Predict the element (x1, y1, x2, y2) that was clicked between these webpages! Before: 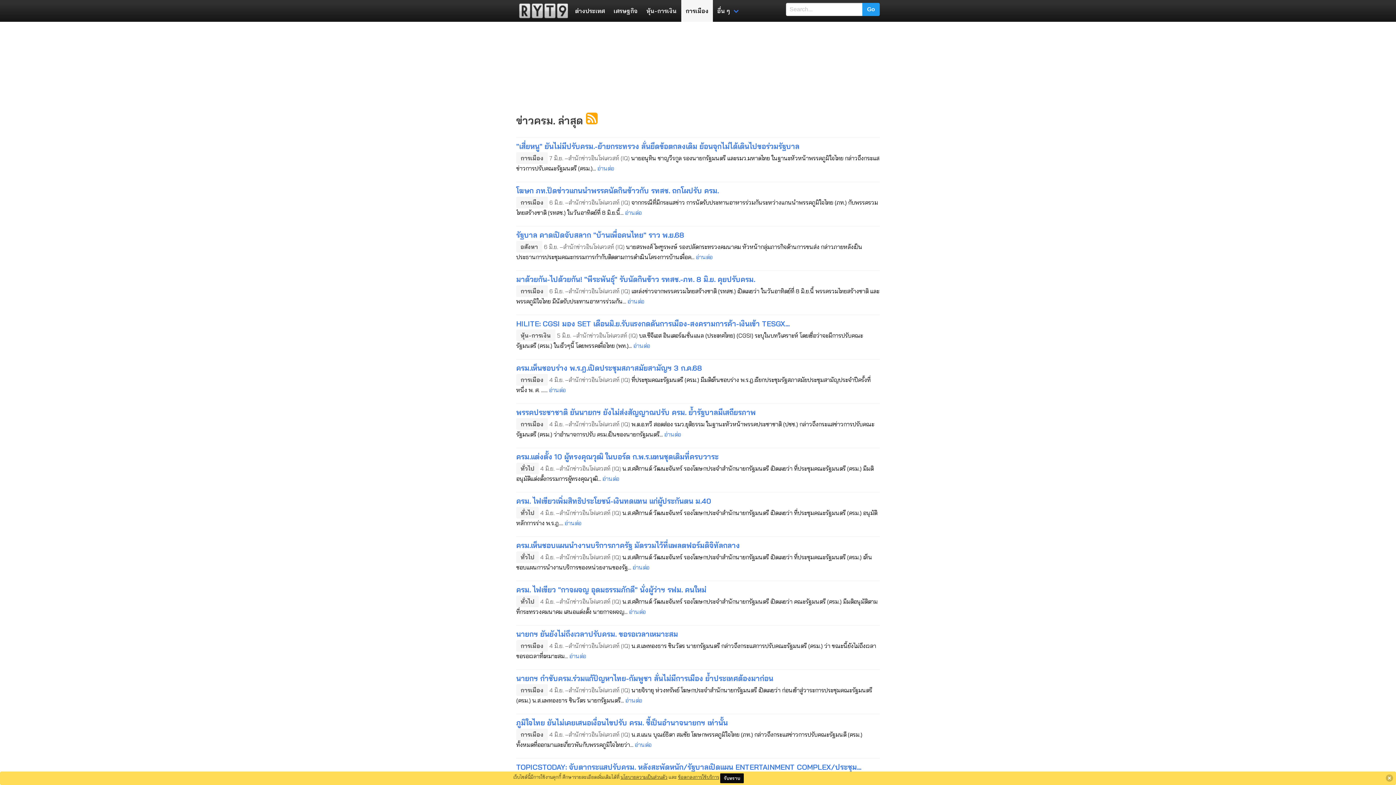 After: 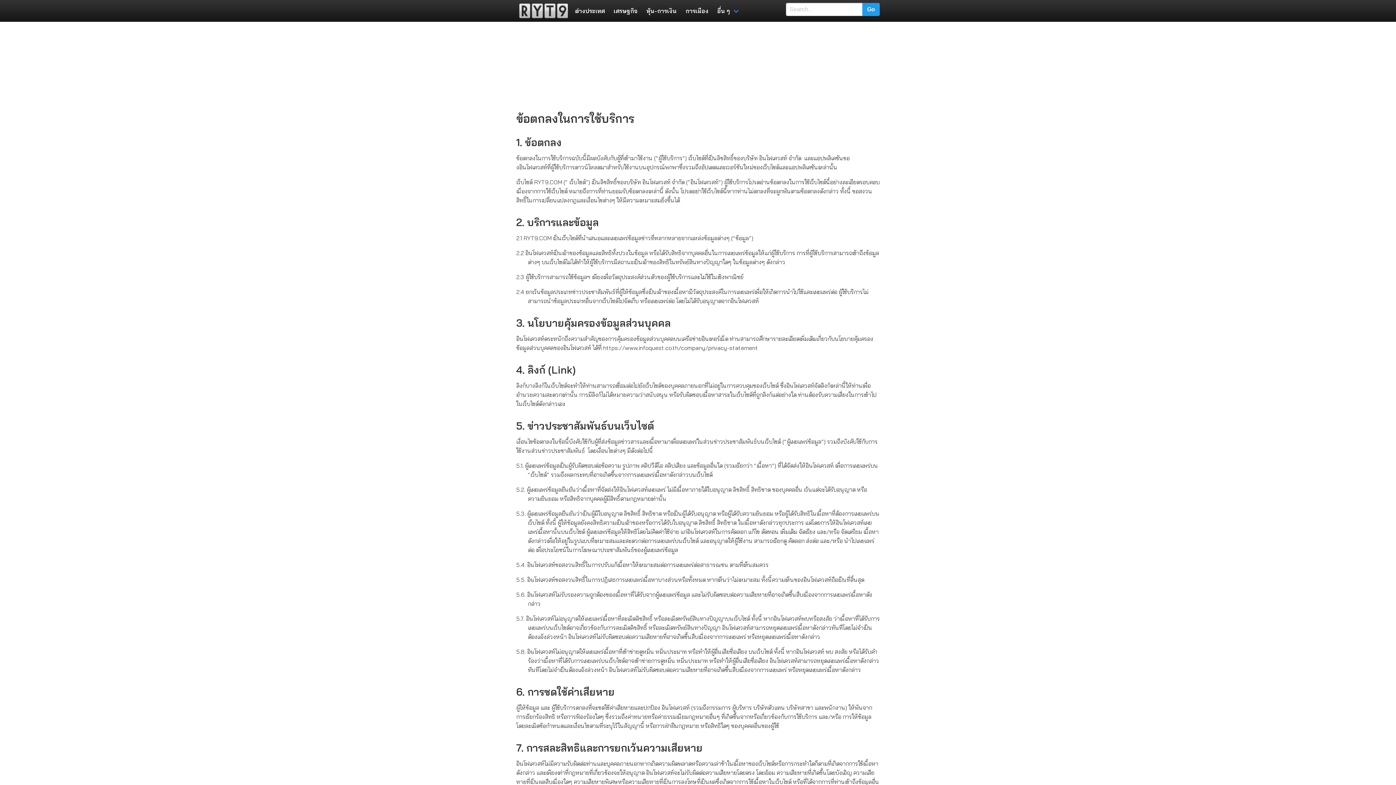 Action: bbox: (678, 774, 719, 780) label: ข้อตกลงการใช้บริการ